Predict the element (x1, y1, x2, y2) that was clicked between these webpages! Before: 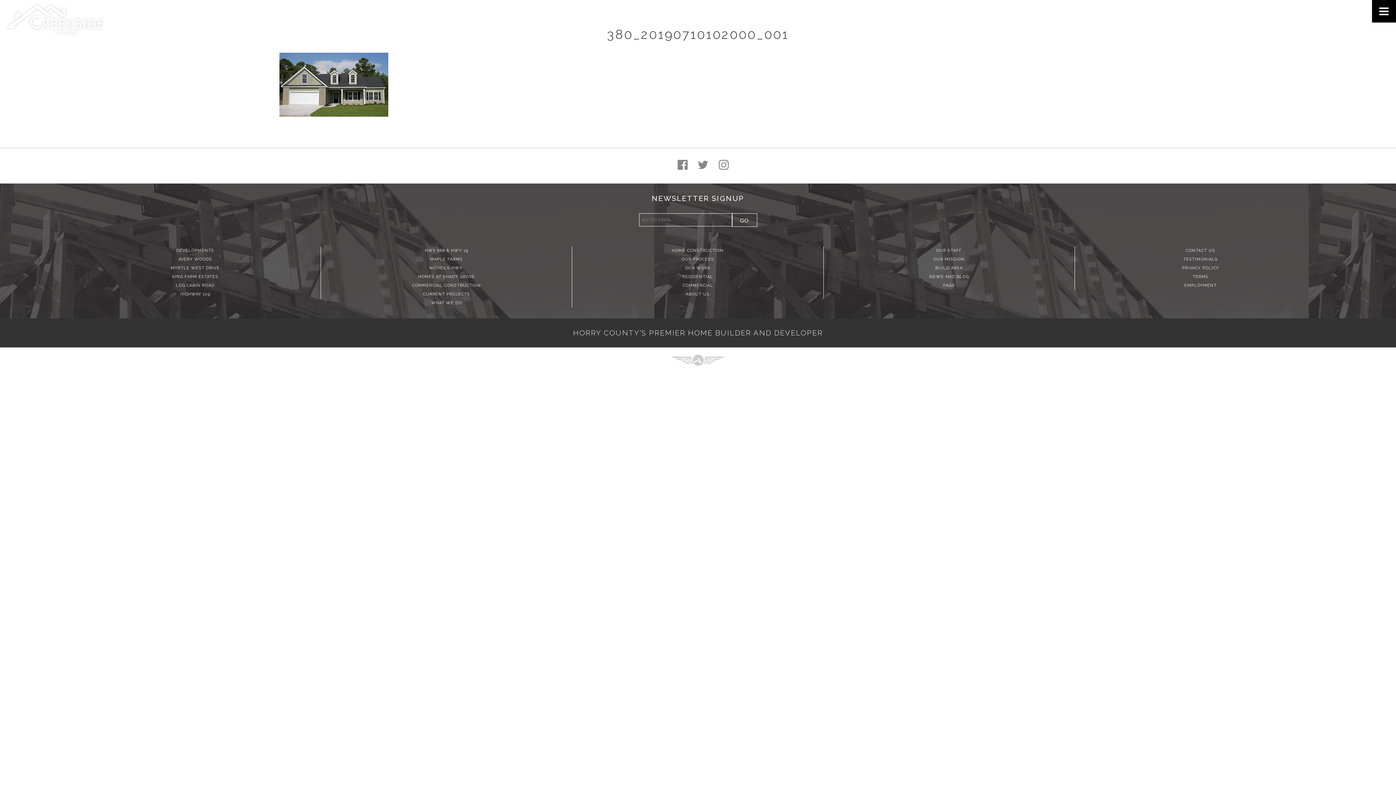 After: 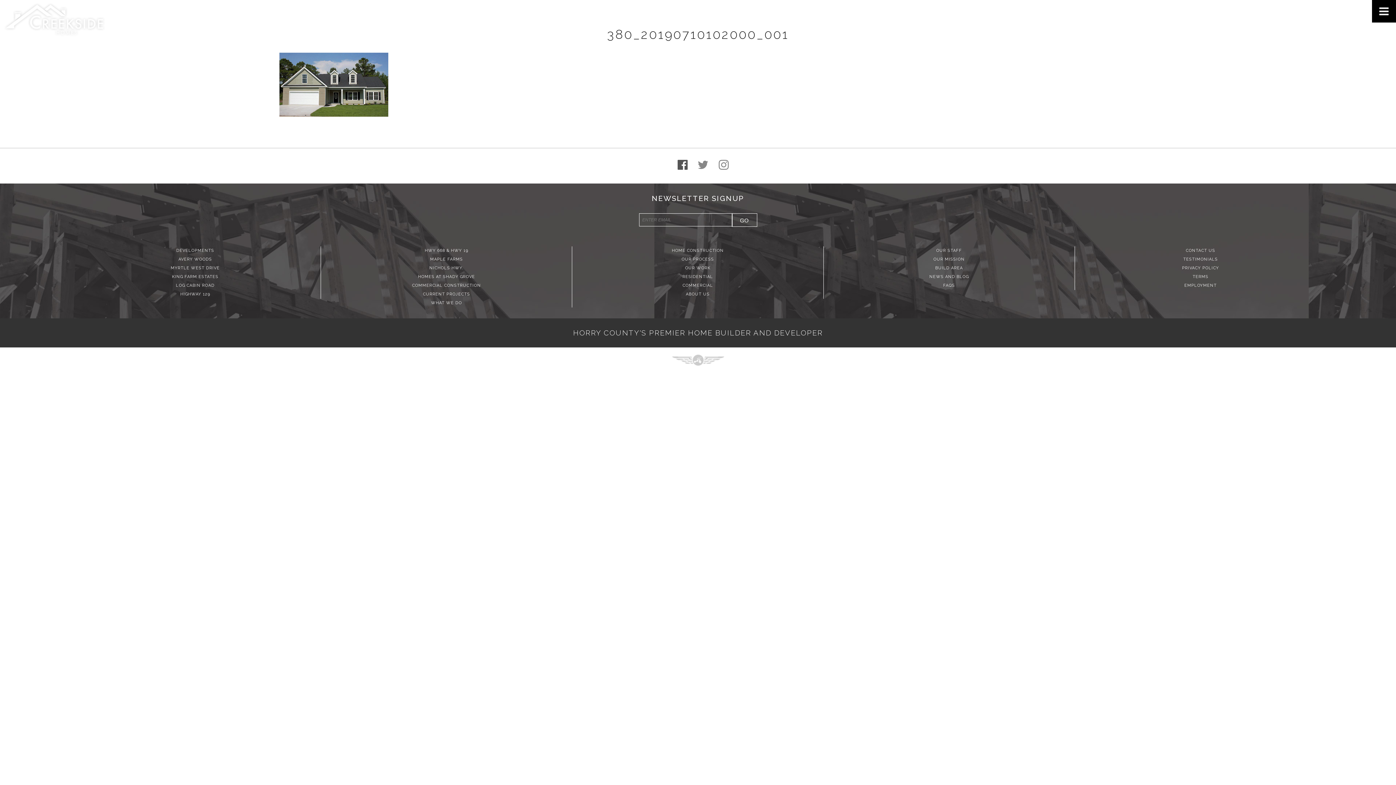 Action: bbox: (672, 164, 692, 170)